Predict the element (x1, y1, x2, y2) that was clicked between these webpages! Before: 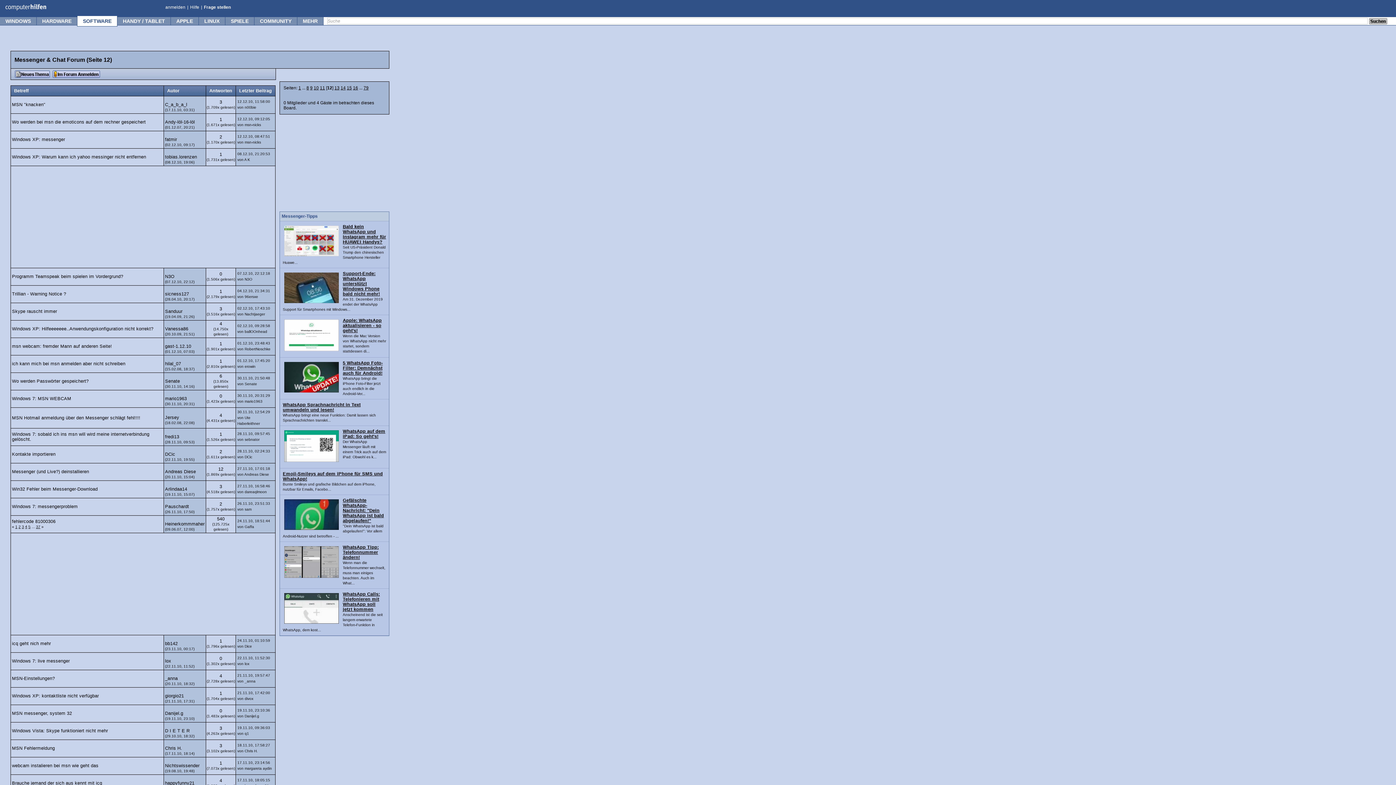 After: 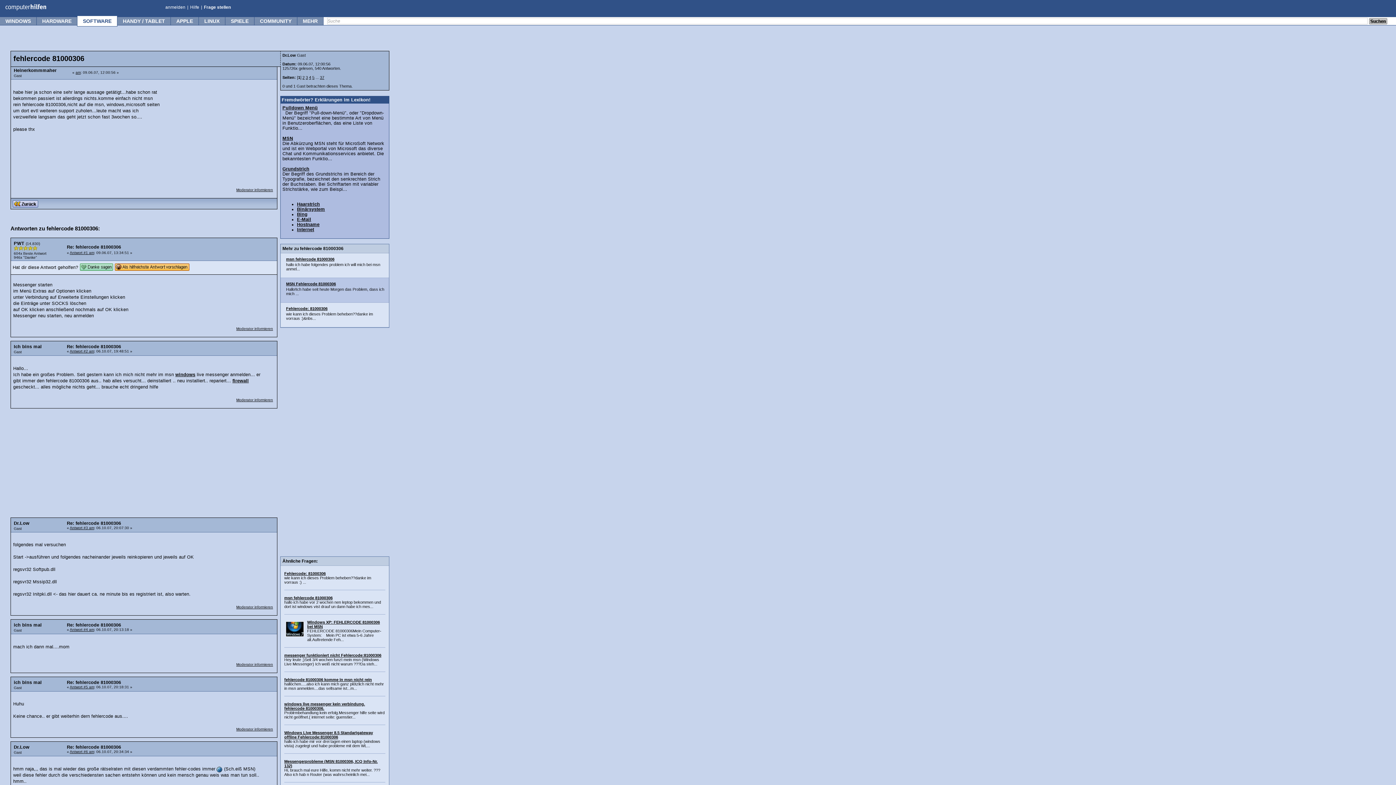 Action: bbox: (12, 519, 55, 524) label: fehlercode 81000306